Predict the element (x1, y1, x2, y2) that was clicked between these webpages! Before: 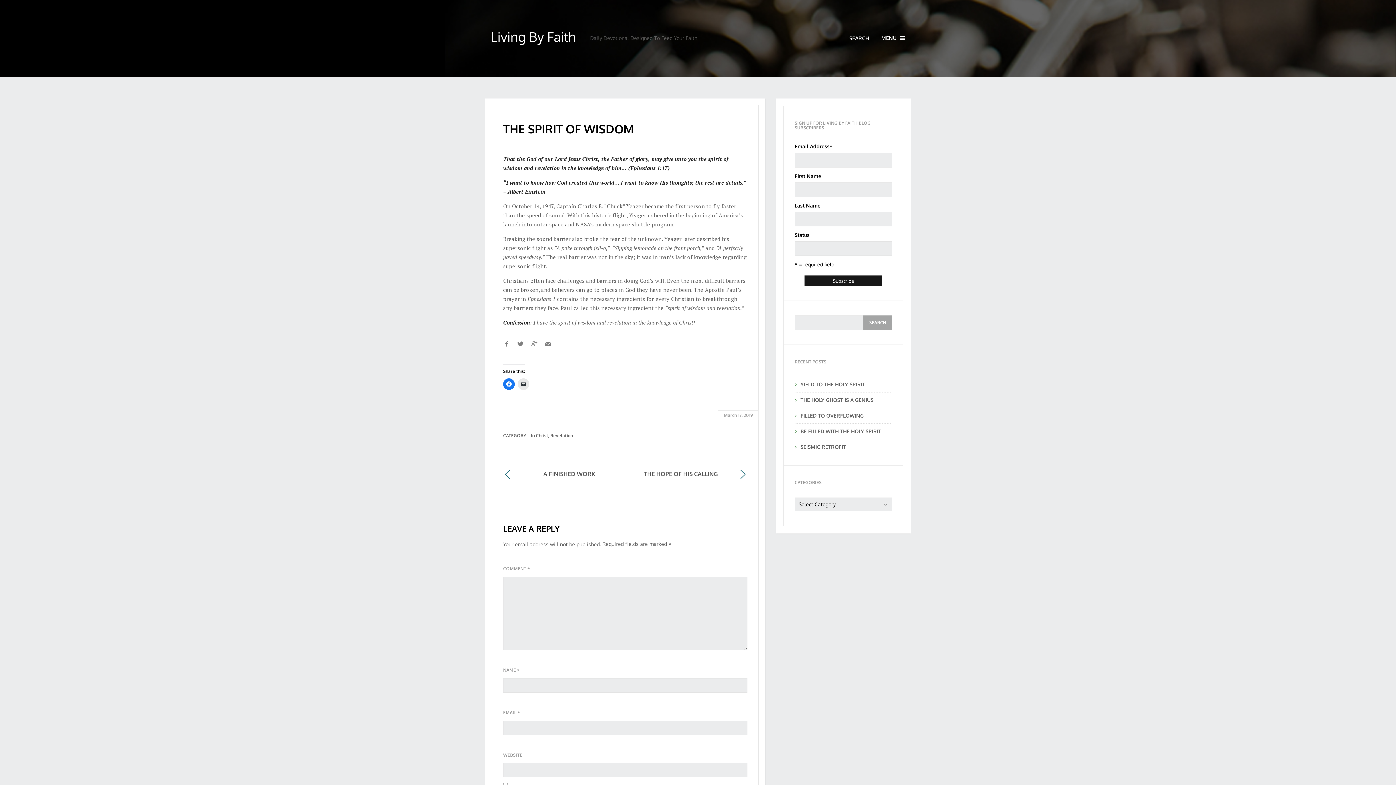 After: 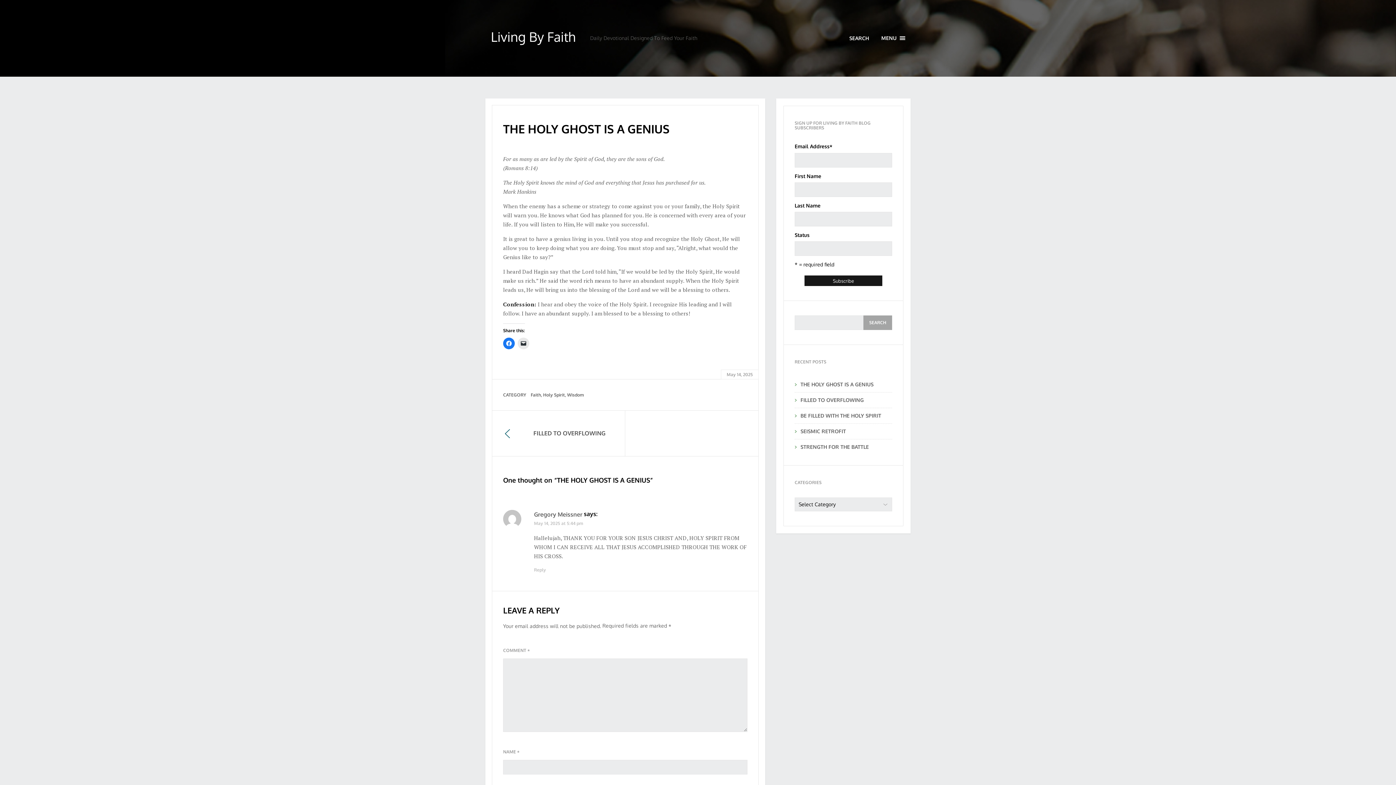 Action: bbox: (800, 396, 873, 403) label: THE HOLY GHOST IS A GENIUS